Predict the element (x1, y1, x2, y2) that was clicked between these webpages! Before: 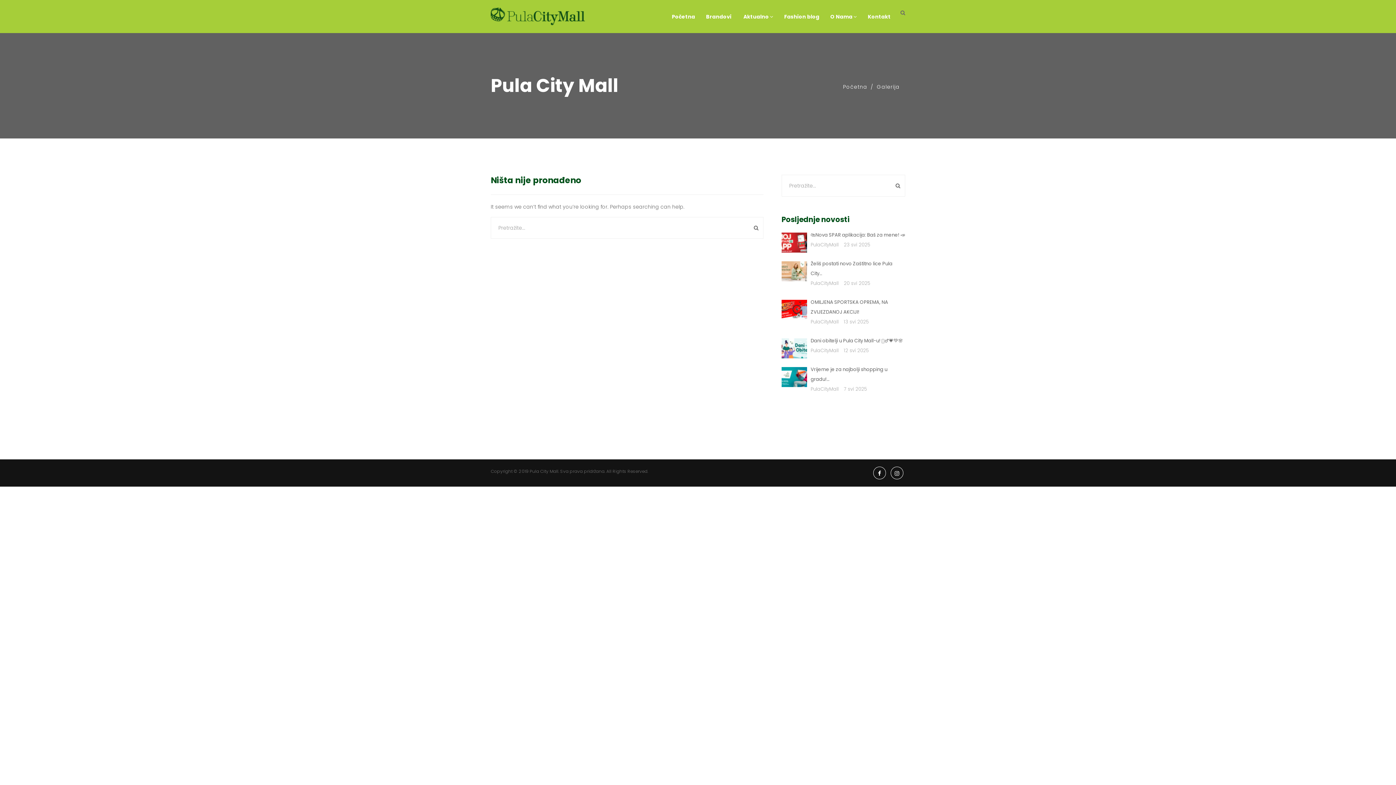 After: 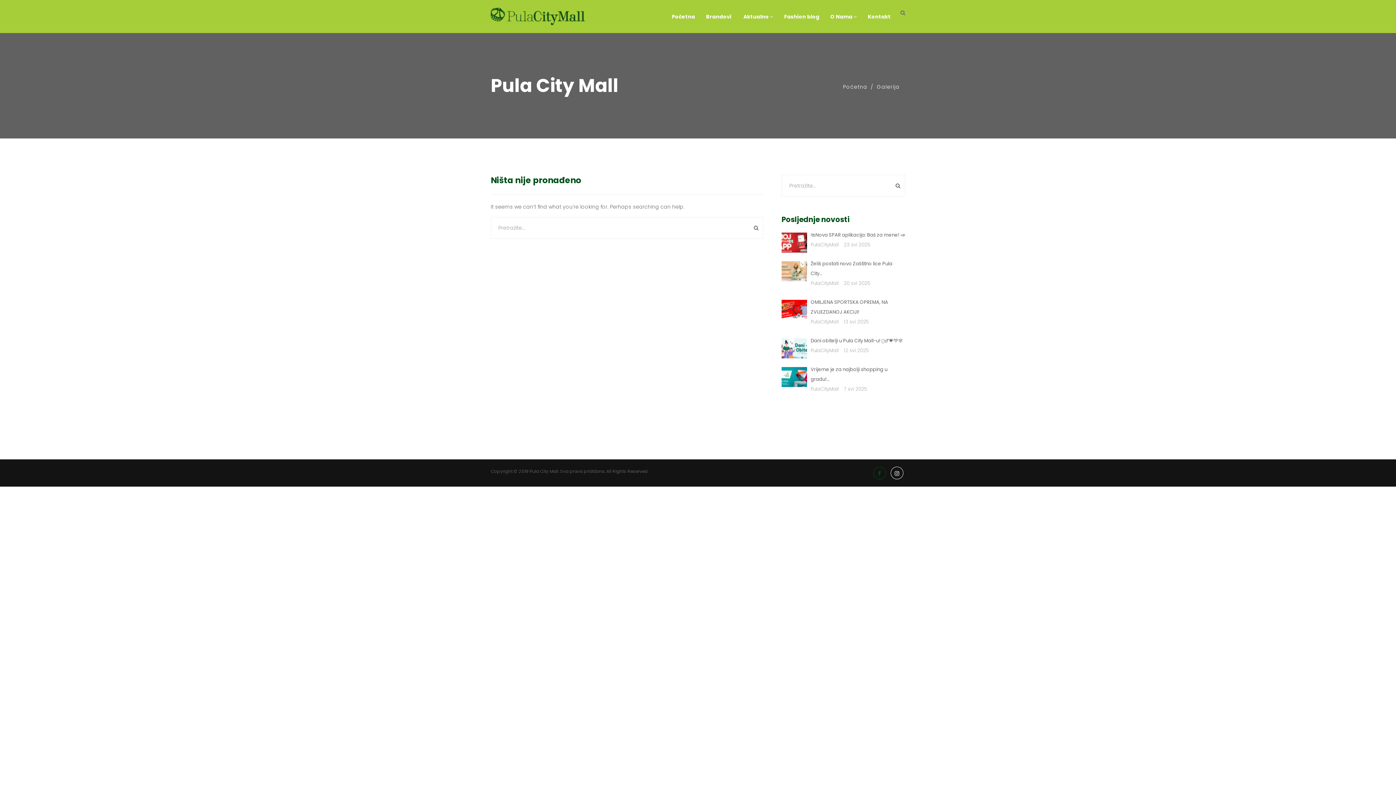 Action: bbox: (873, 470, 886, 477)